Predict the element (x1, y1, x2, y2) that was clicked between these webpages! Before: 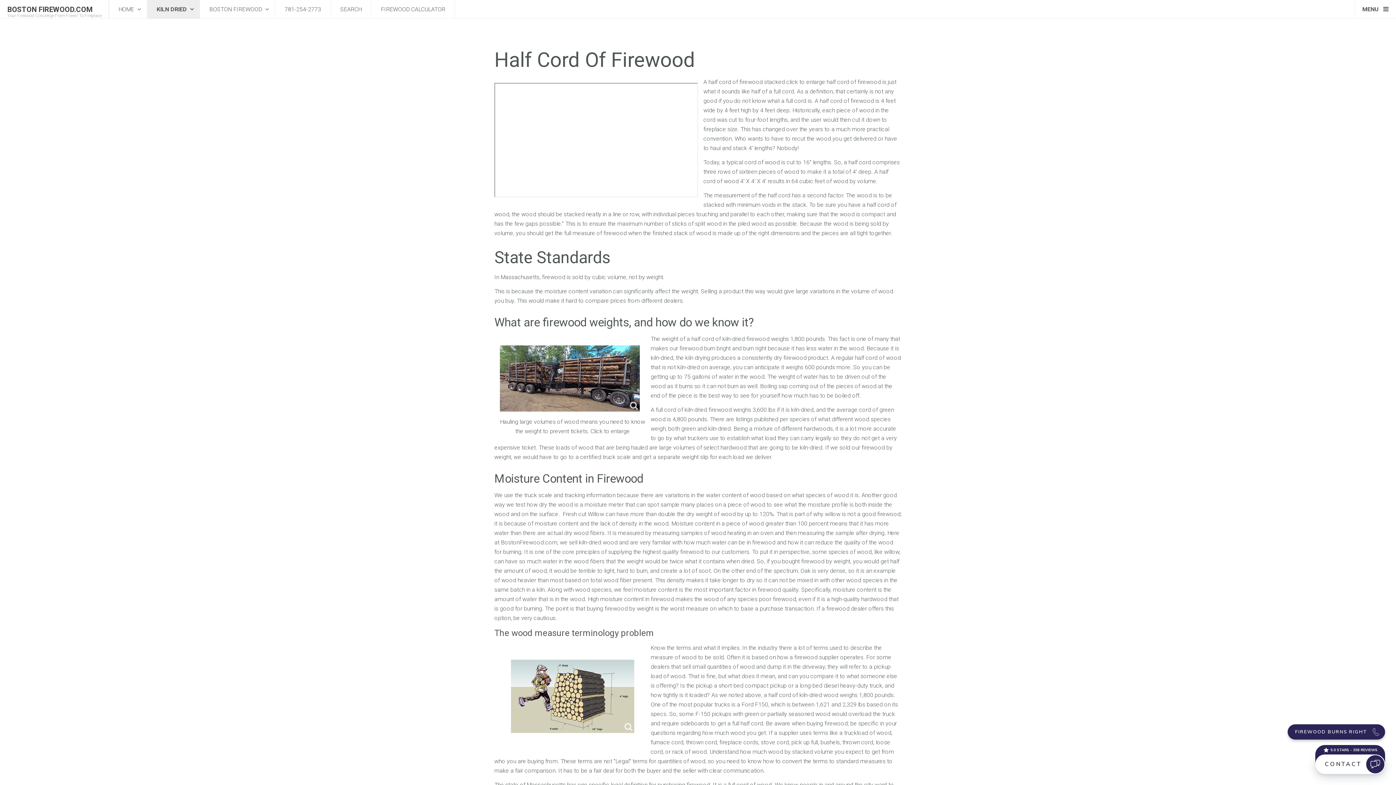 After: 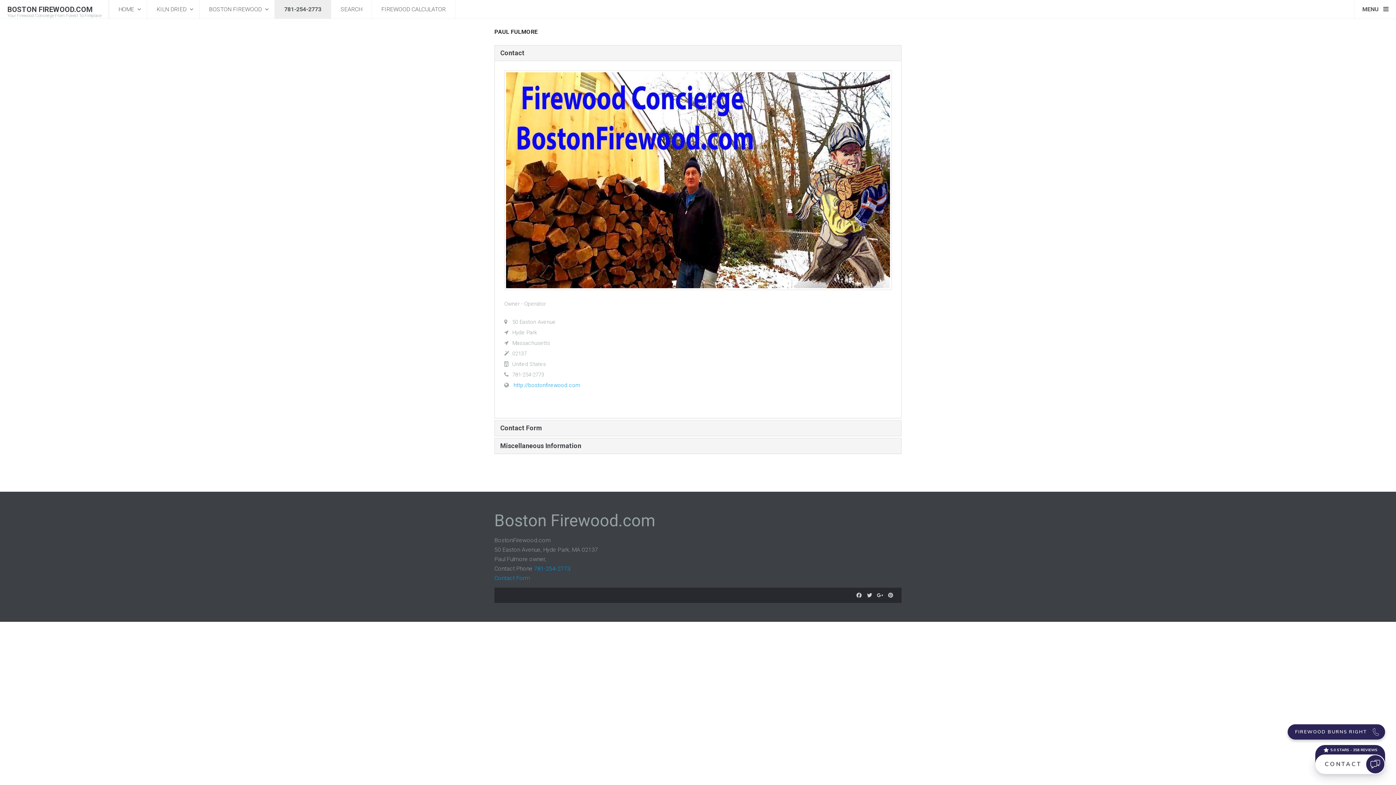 Action: bbox: (275, 0, 330, 18) label: 781-254-2773